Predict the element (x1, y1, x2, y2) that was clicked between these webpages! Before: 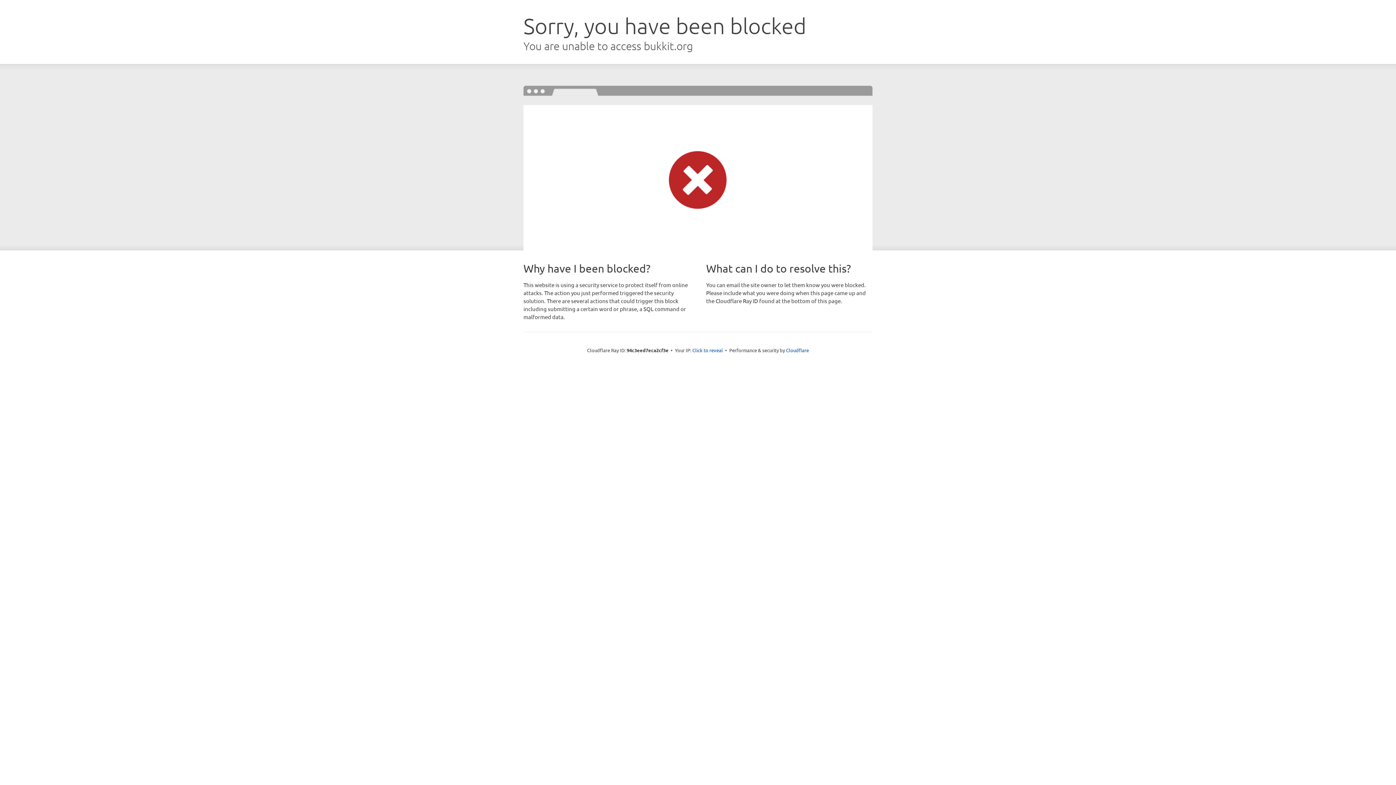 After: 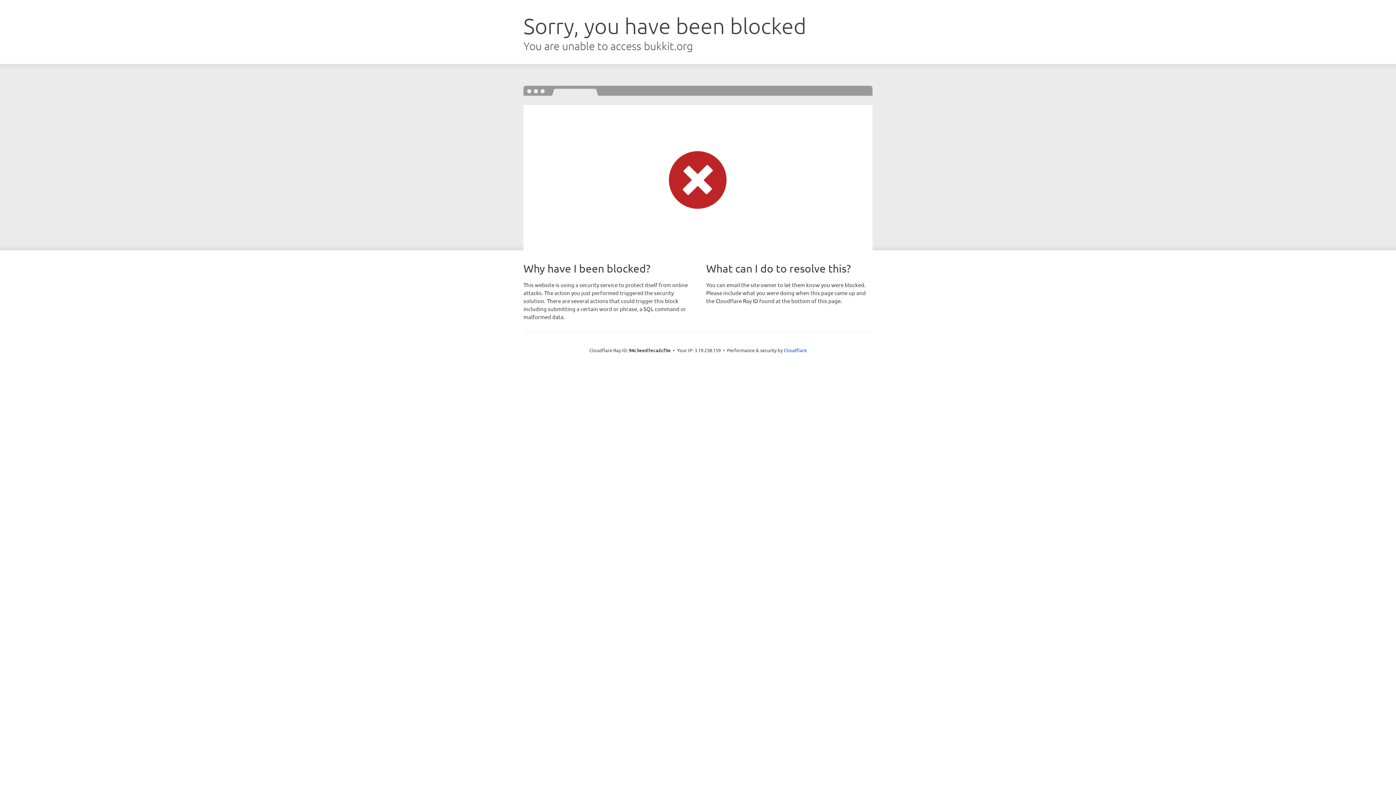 Action: label: Click to reveal bbox: (692, 346, 723, 353)